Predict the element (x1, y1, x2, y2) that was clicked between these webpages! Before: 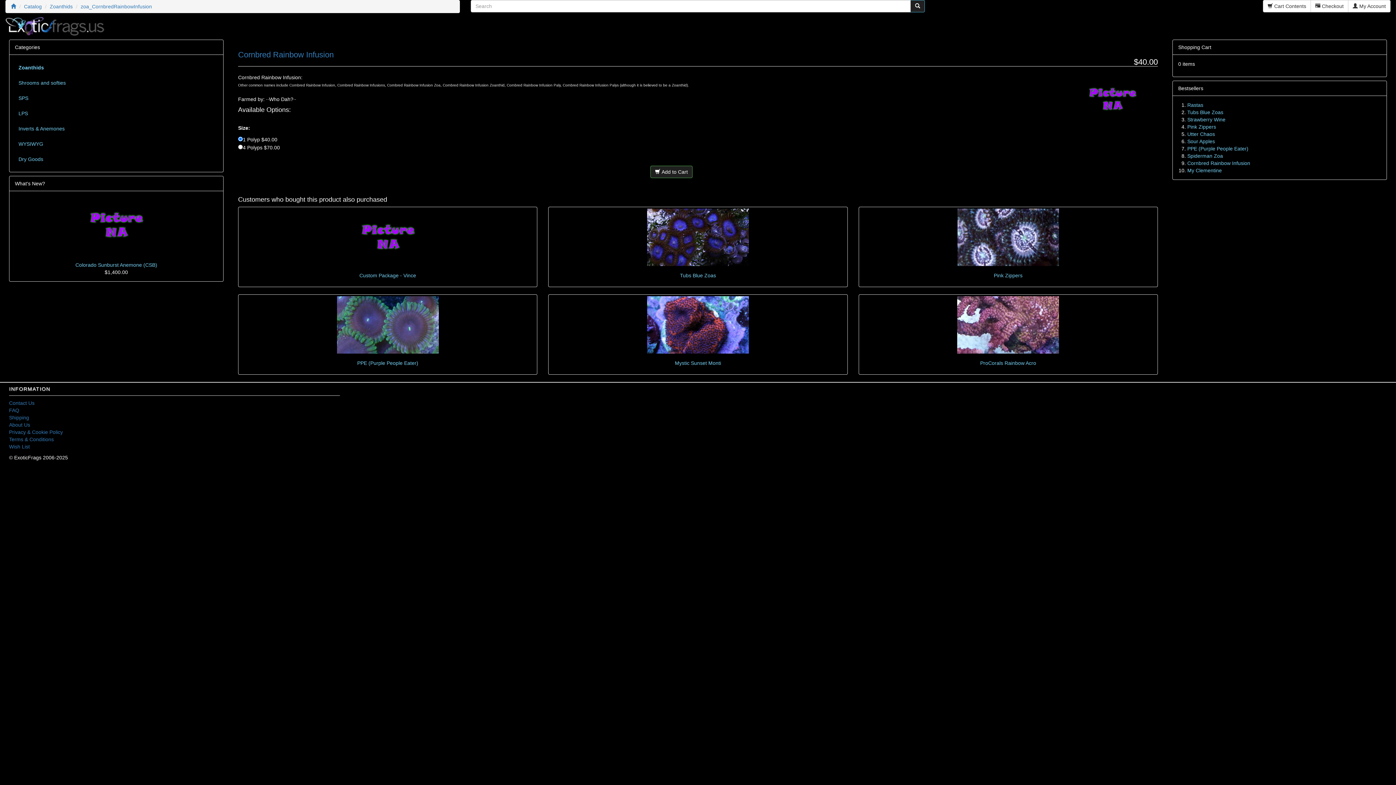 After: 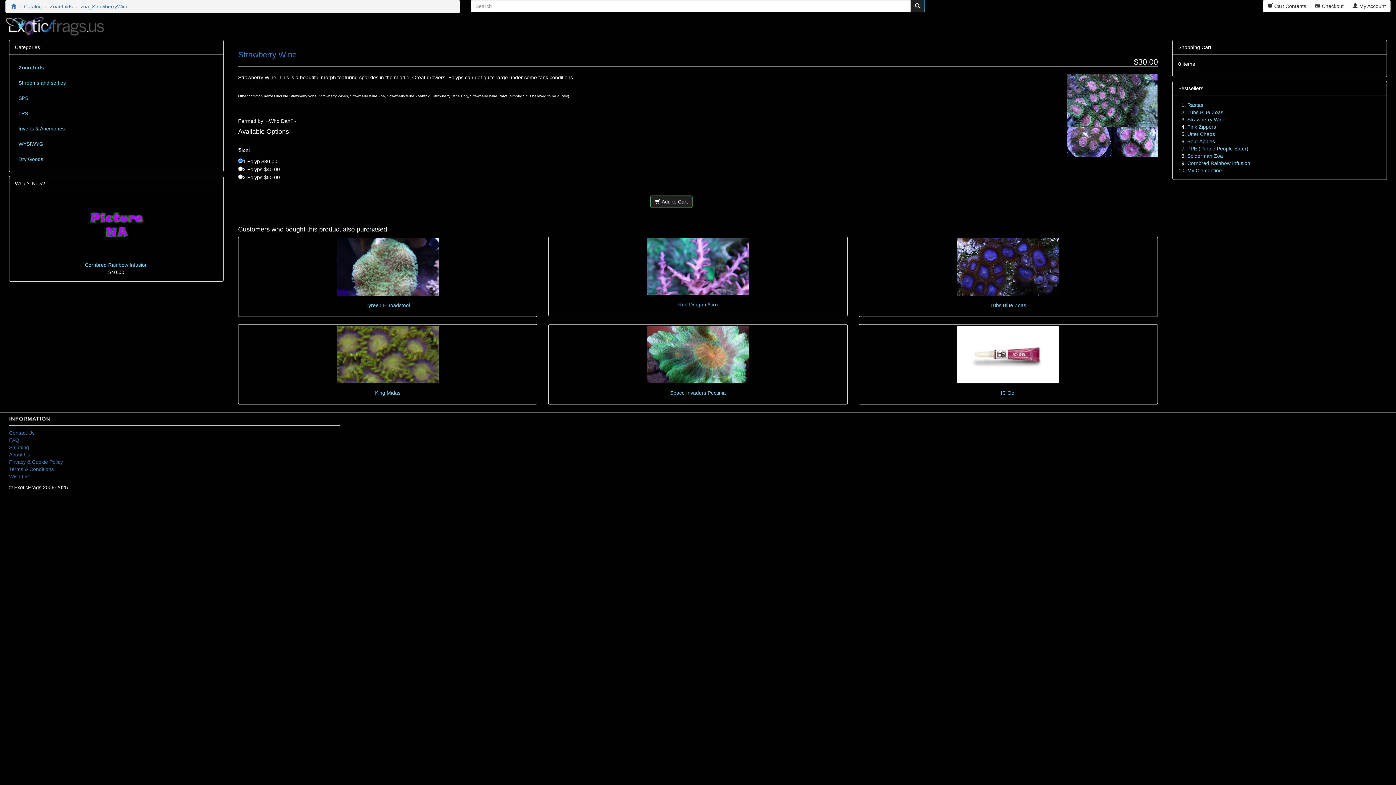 Action: bbox: (1187, 116, 1225, 122) label: Strawberry Wine